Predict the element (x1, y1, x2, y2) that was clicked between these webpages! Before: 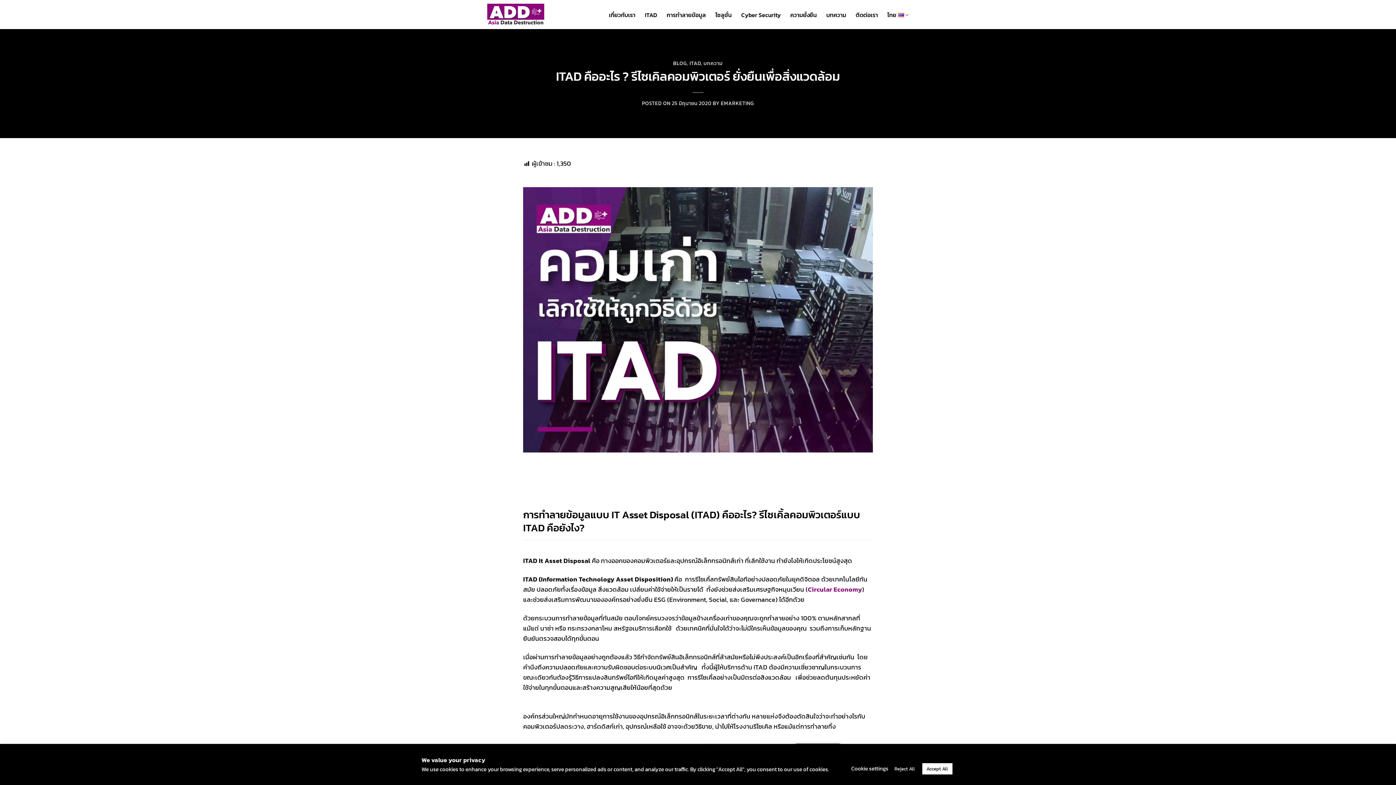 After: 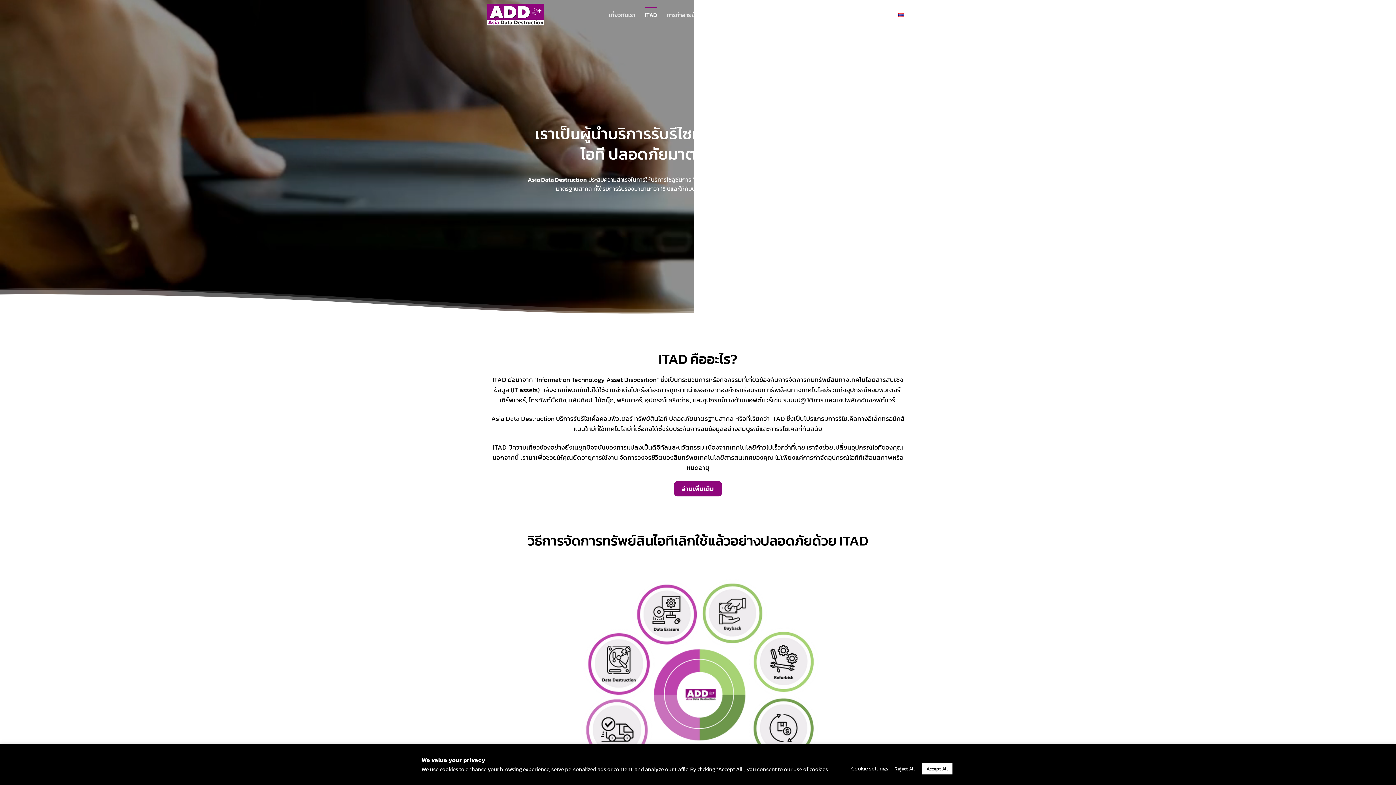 Action: label: ITAD bbox: (645, 6, 657, 23)